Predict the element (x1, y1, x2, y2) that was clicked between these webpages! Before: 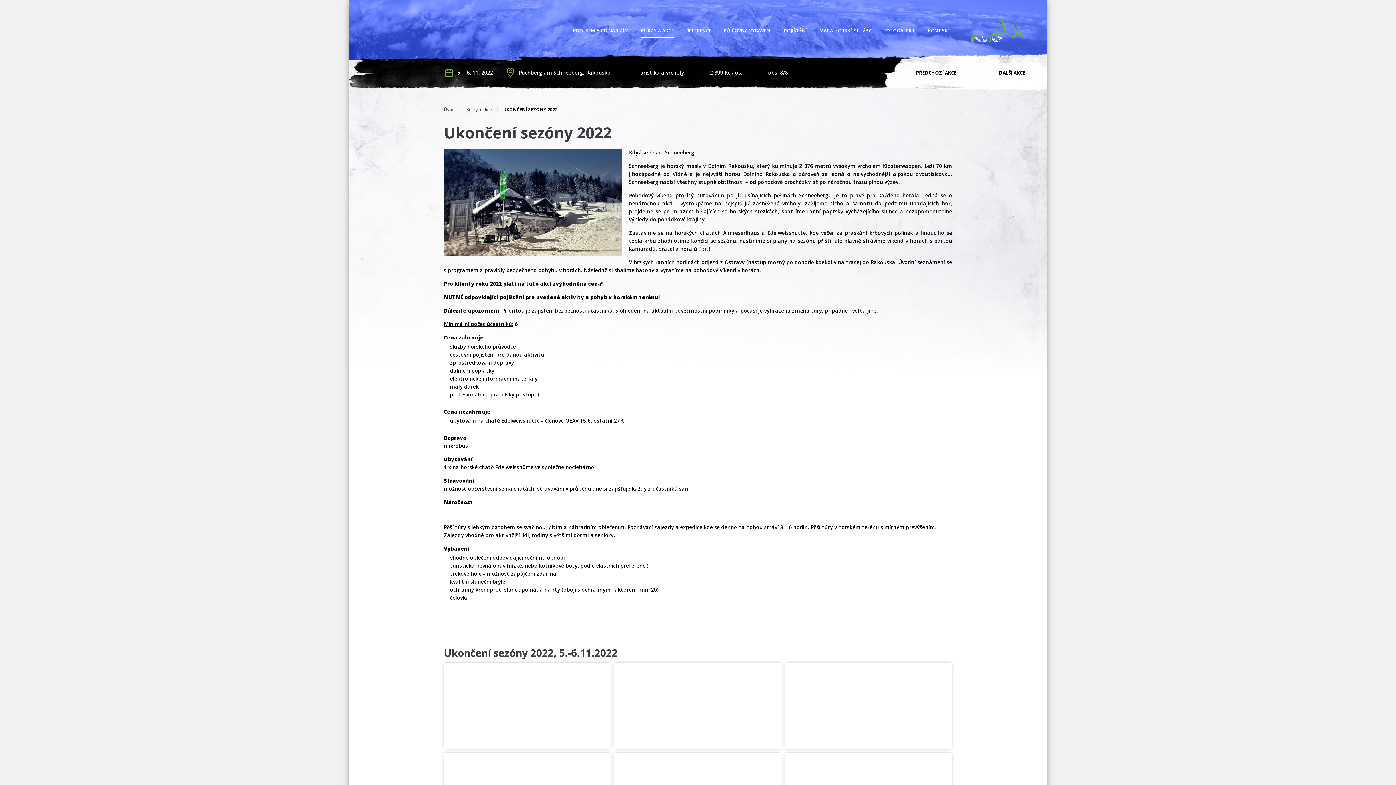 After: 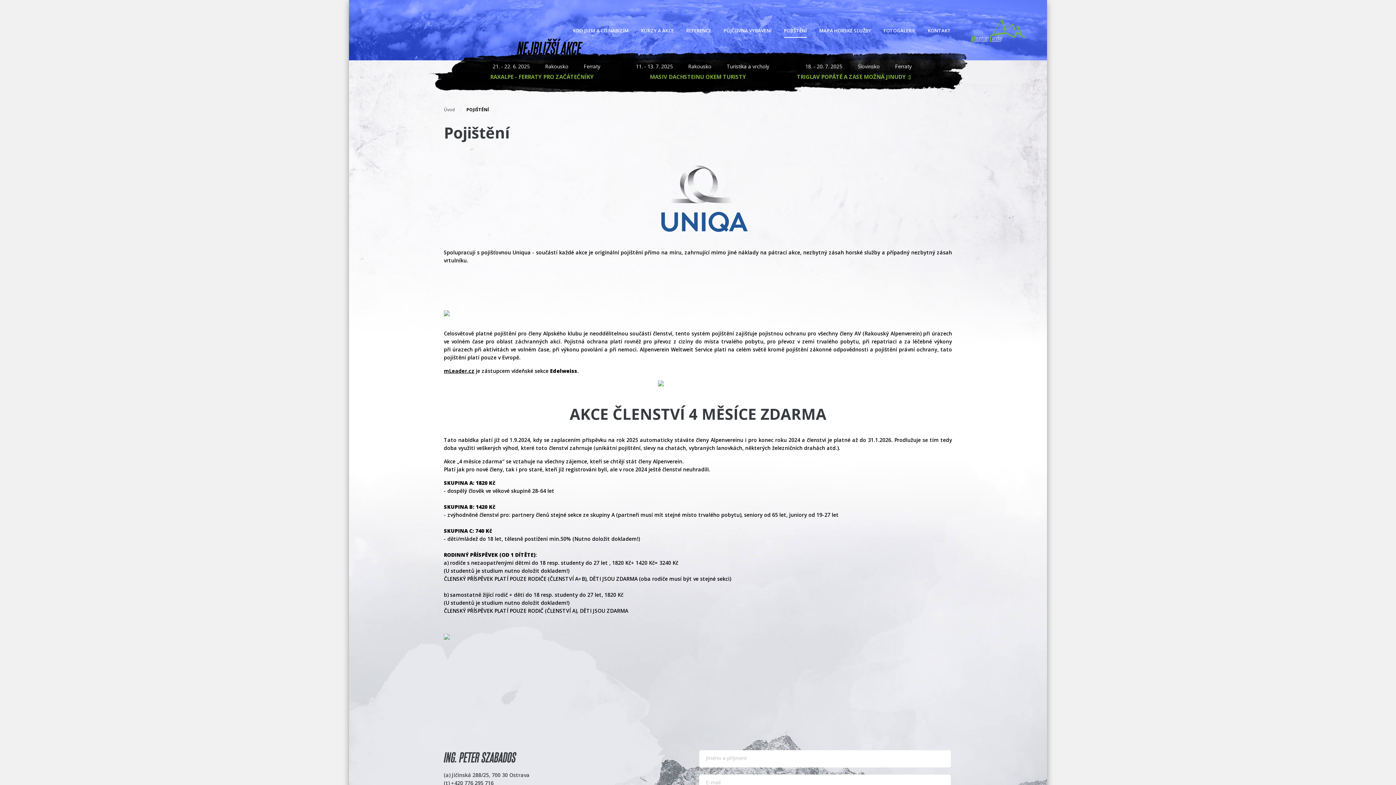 Action: bbox: (784, 23, 807, 37) label: POJIŠTĚNÍ